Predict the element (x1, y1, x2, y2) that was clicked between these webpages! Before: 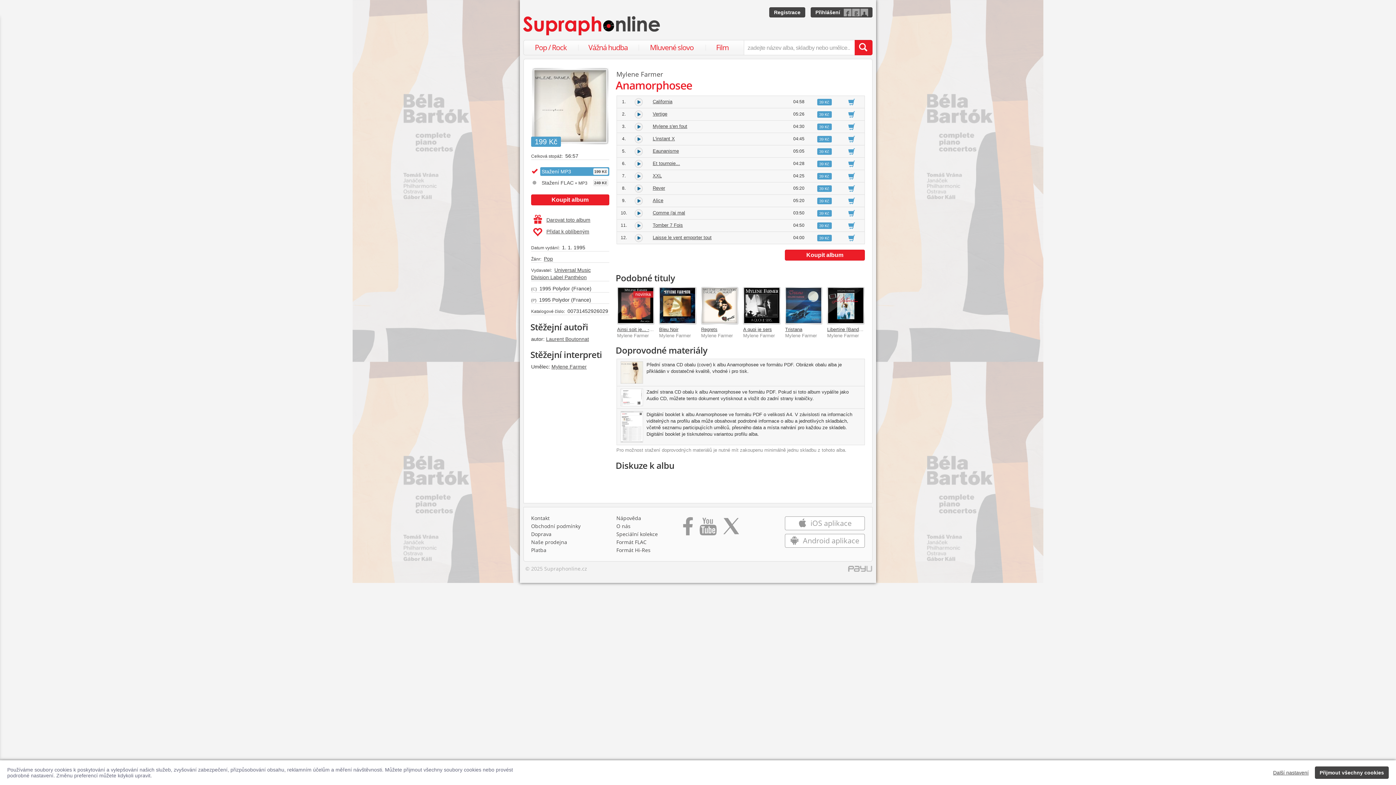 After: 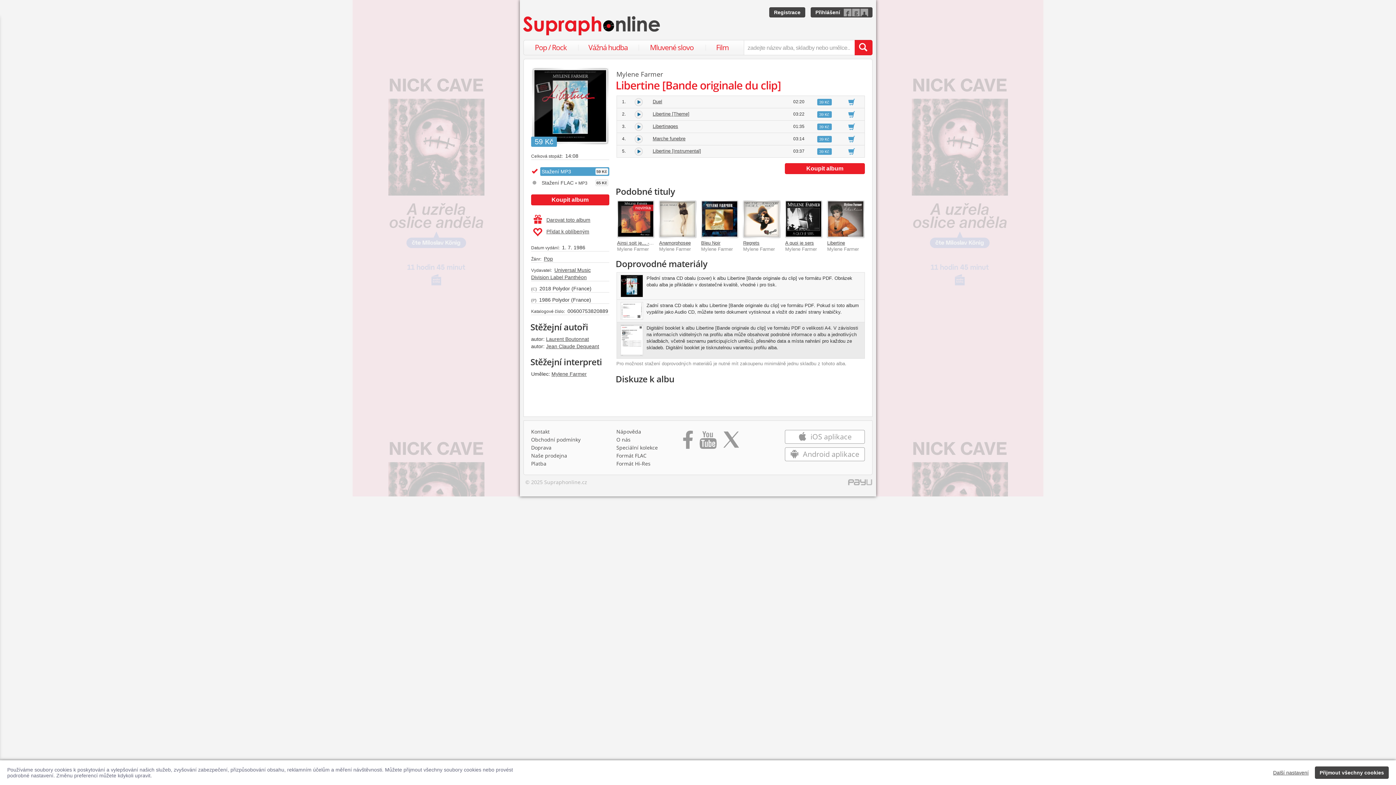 Action: label: Libertine [Bande originale du clip] bbox: (827, 326, 897, 332)